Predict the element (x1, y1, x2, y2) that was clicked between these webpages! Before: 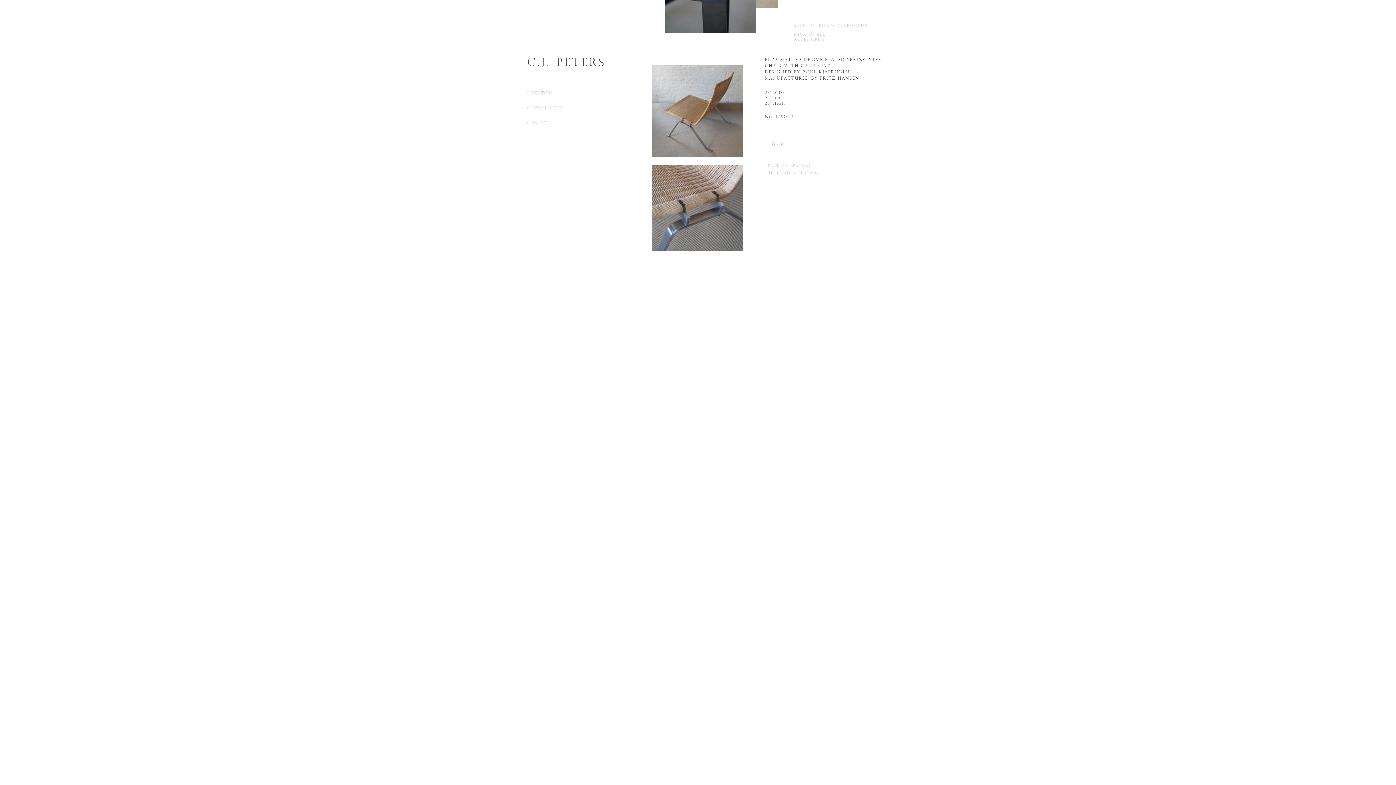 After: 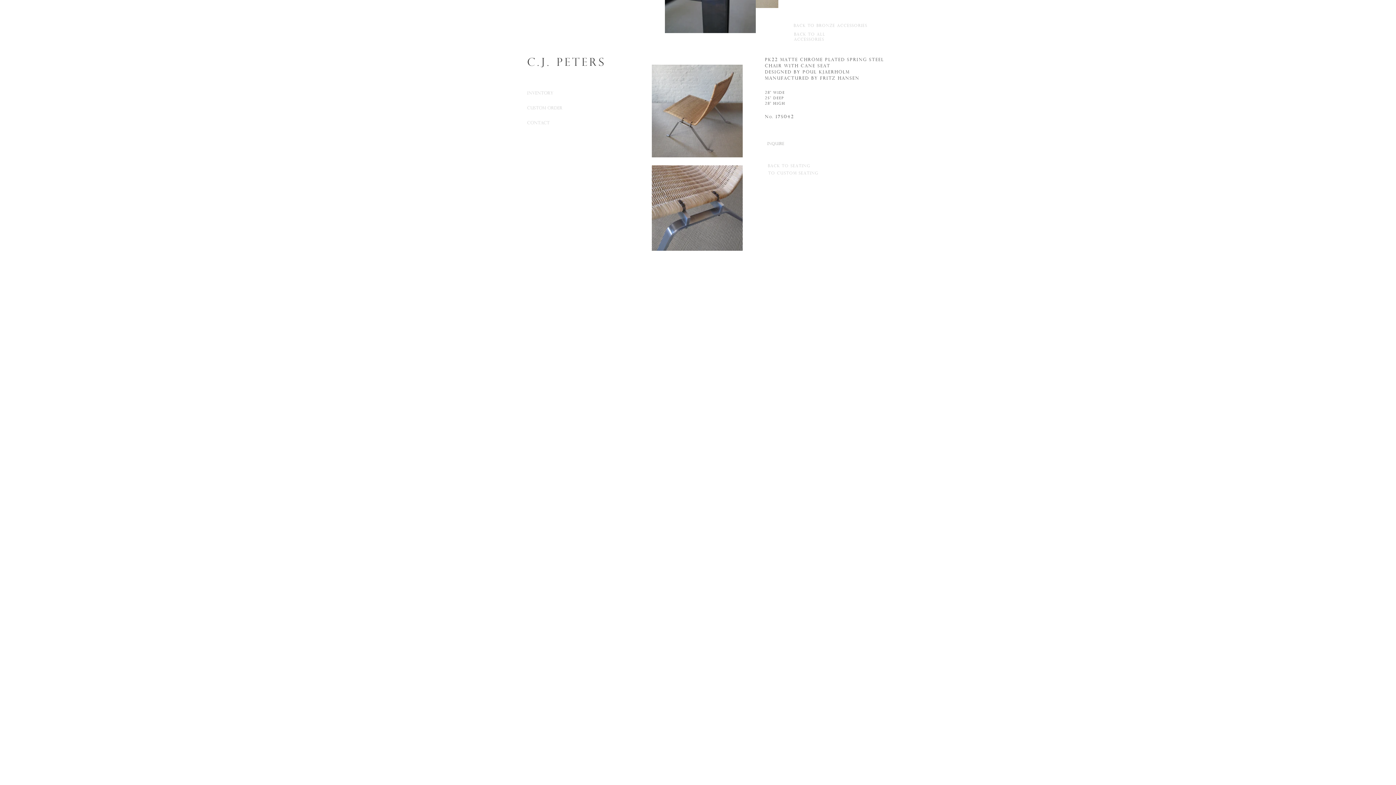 Action: label: BACK TO BRONZE ACCESSORIES bbox: (793, 23, 867, 27)